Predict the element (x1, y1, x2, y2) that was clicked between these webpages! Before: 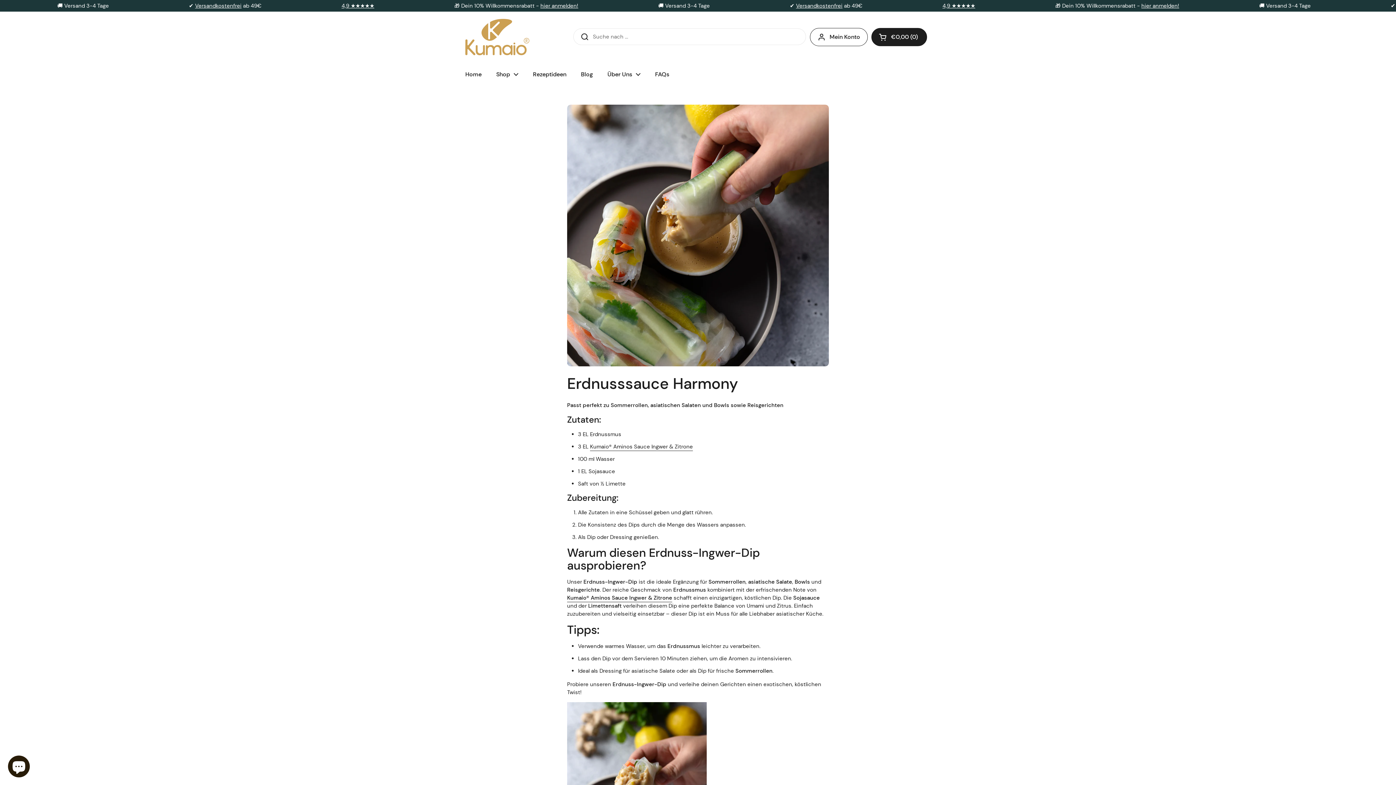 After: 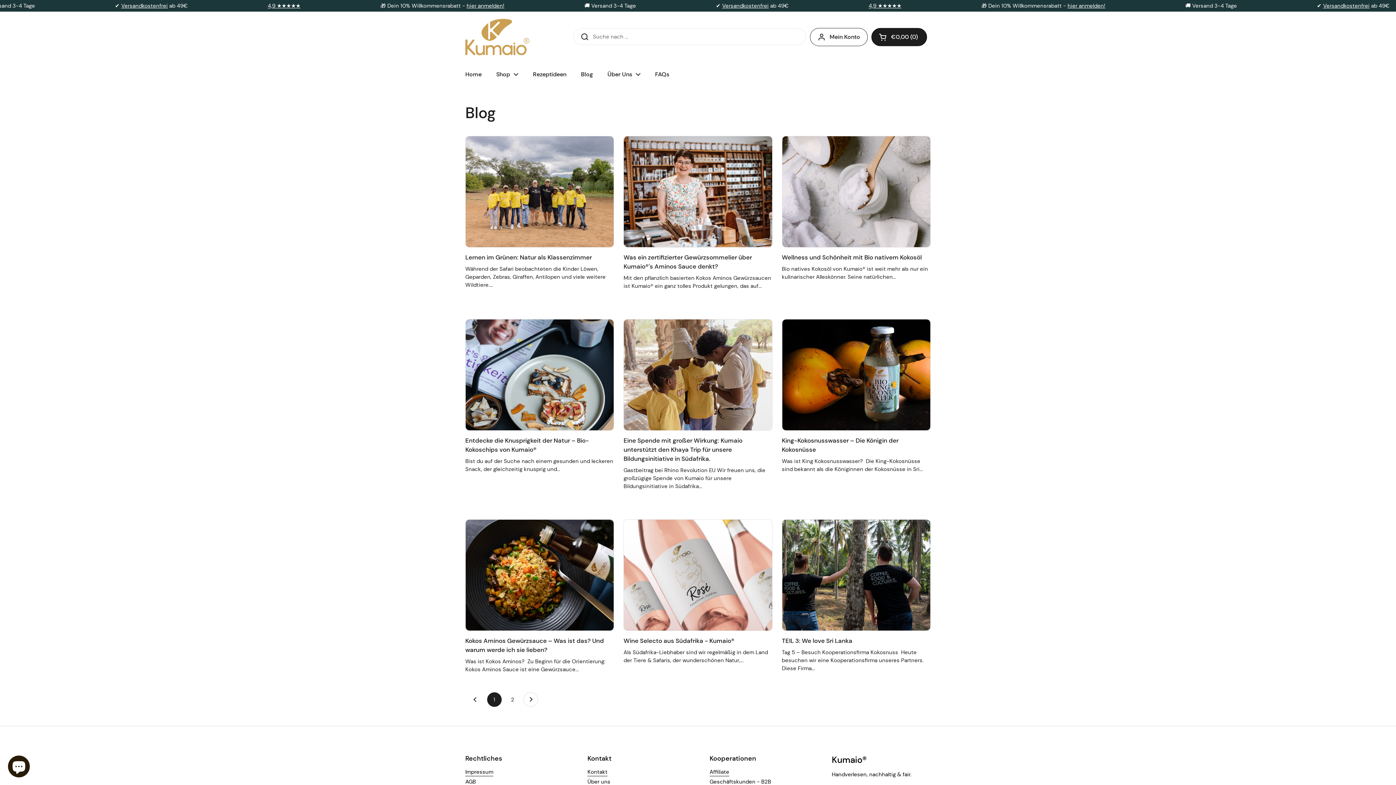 Action: bbox: (573, 66, 600, 82) label: Blog